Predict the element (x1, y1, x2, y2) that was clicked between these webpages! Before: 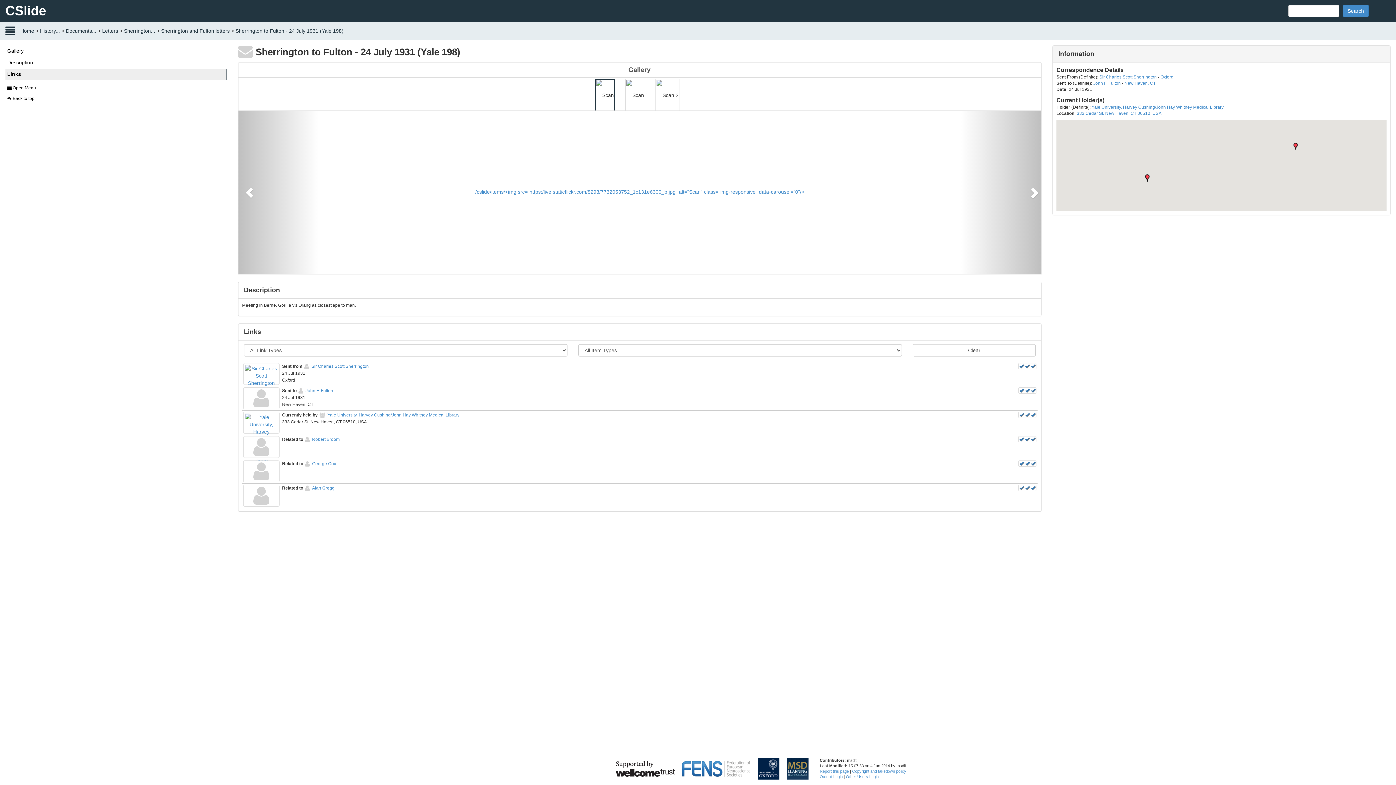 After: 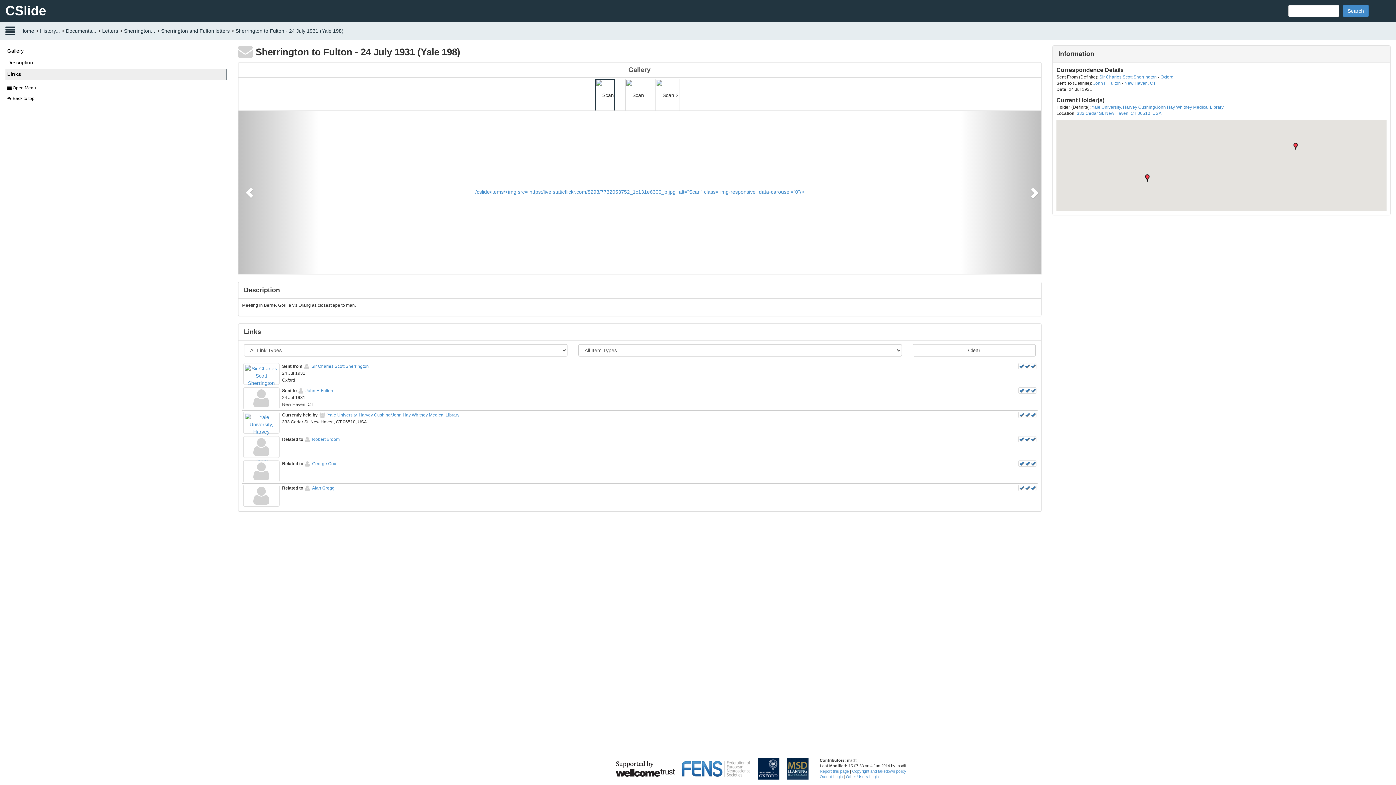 Action: bbox: (616, 765, 675, 771)